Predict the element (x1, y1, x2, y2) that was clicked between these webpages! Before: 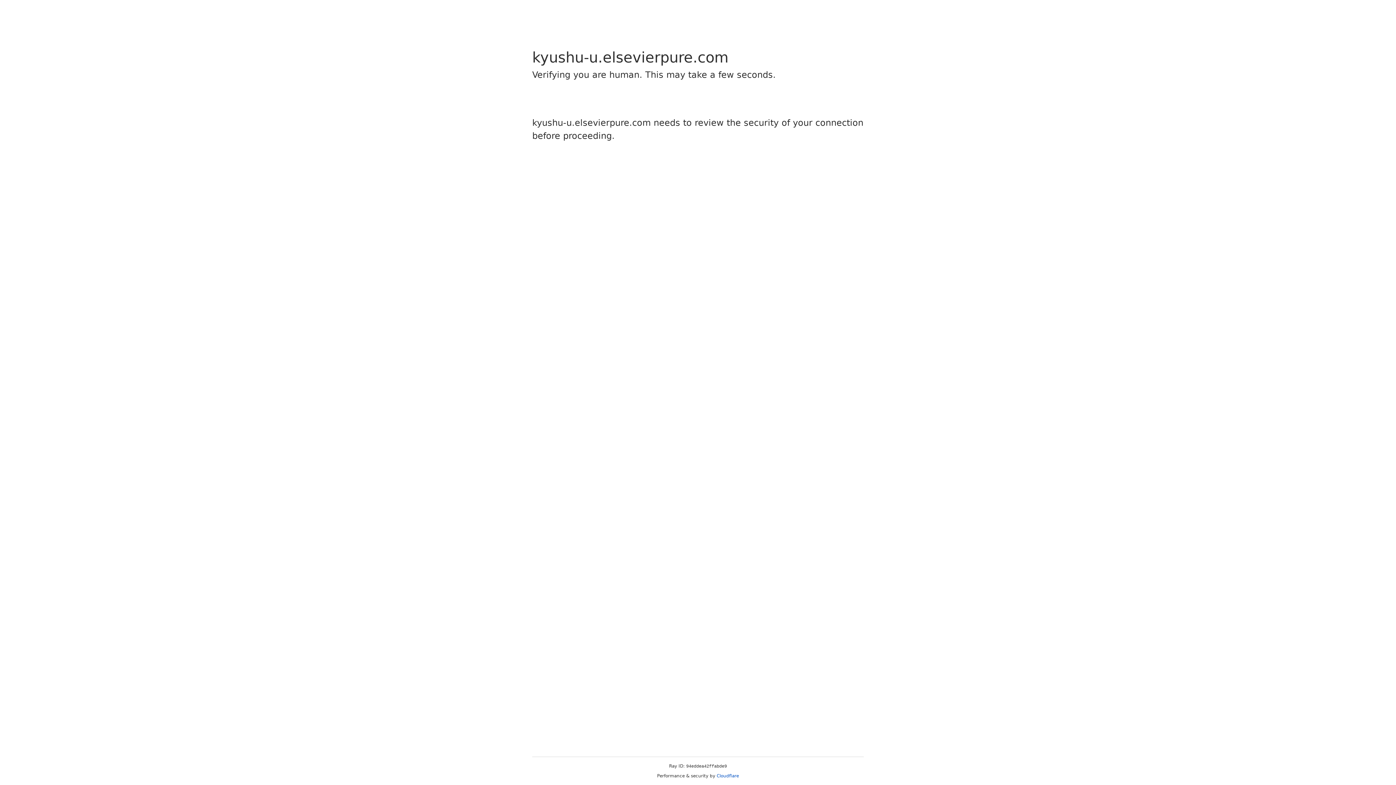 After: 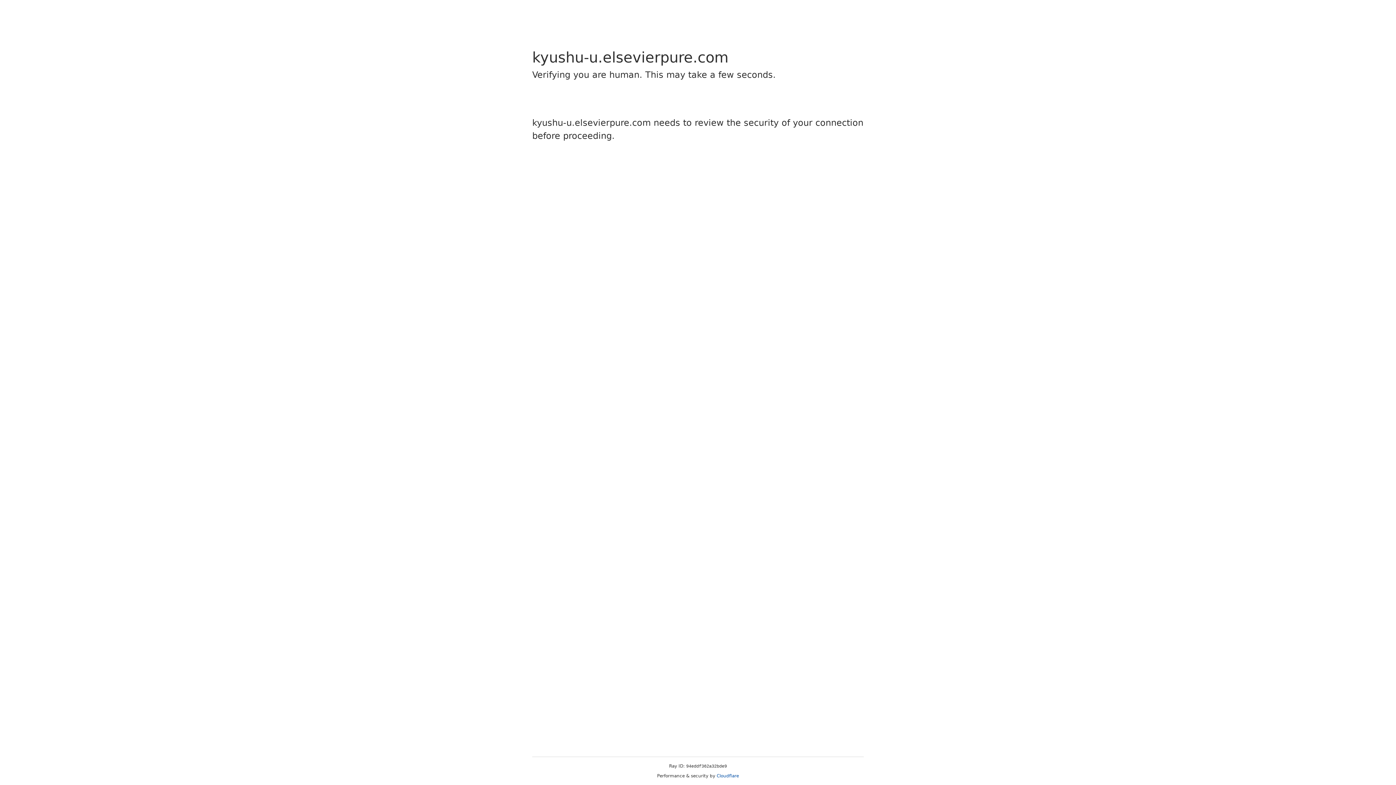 Action: label: Cloudflare bbox: (716, 773, 739, 778)